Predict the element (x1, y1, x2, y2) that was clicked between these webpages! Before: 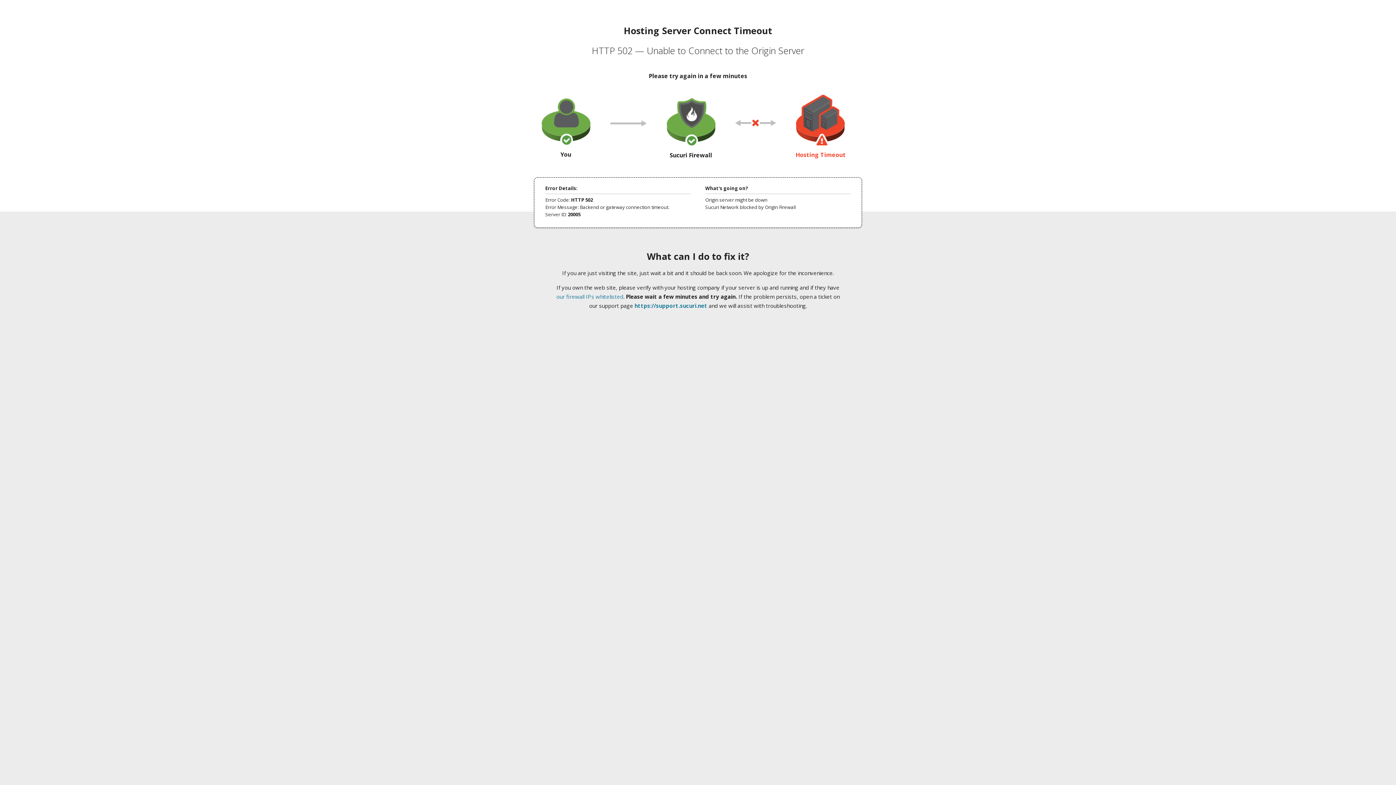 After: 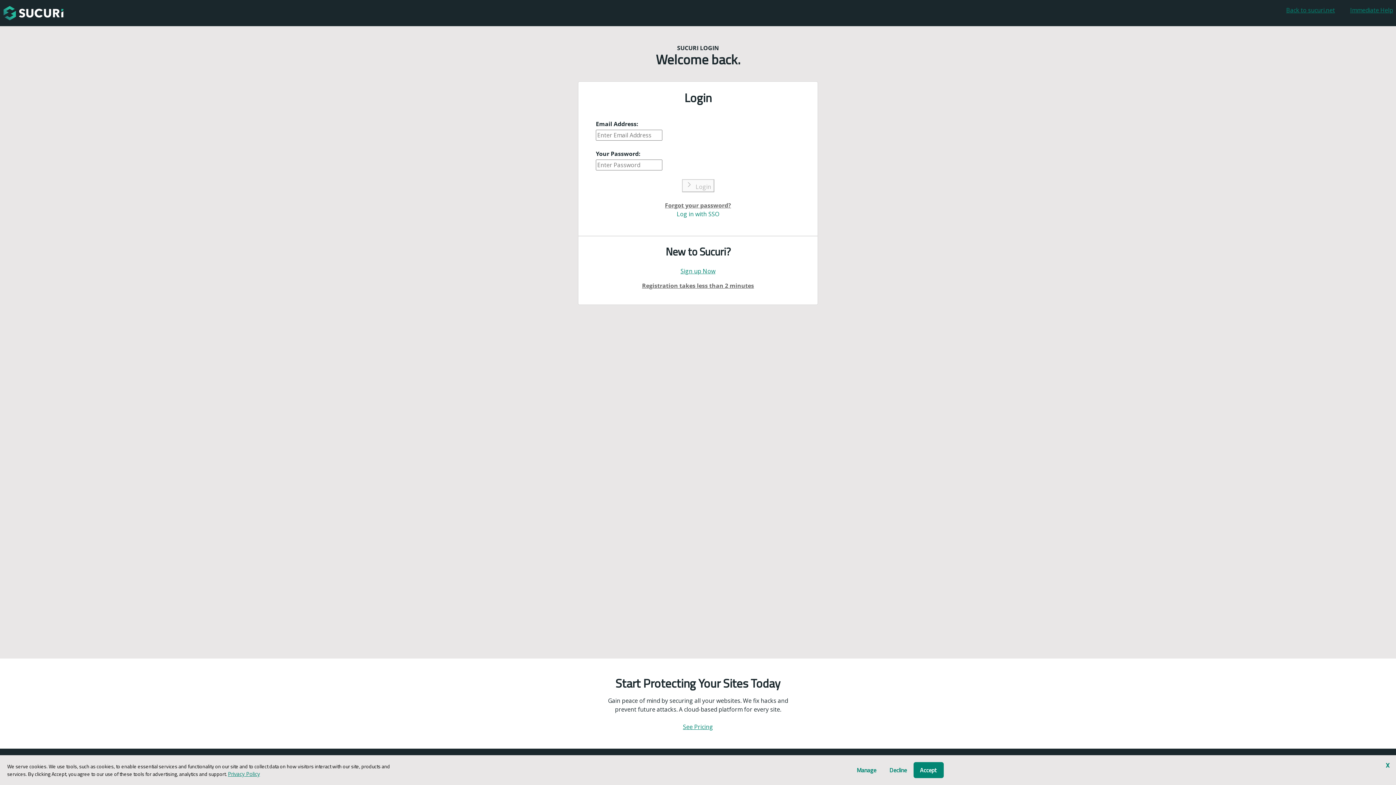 Action: bbox: (634, 302, 707, 309) label: https://support.sucuri.net